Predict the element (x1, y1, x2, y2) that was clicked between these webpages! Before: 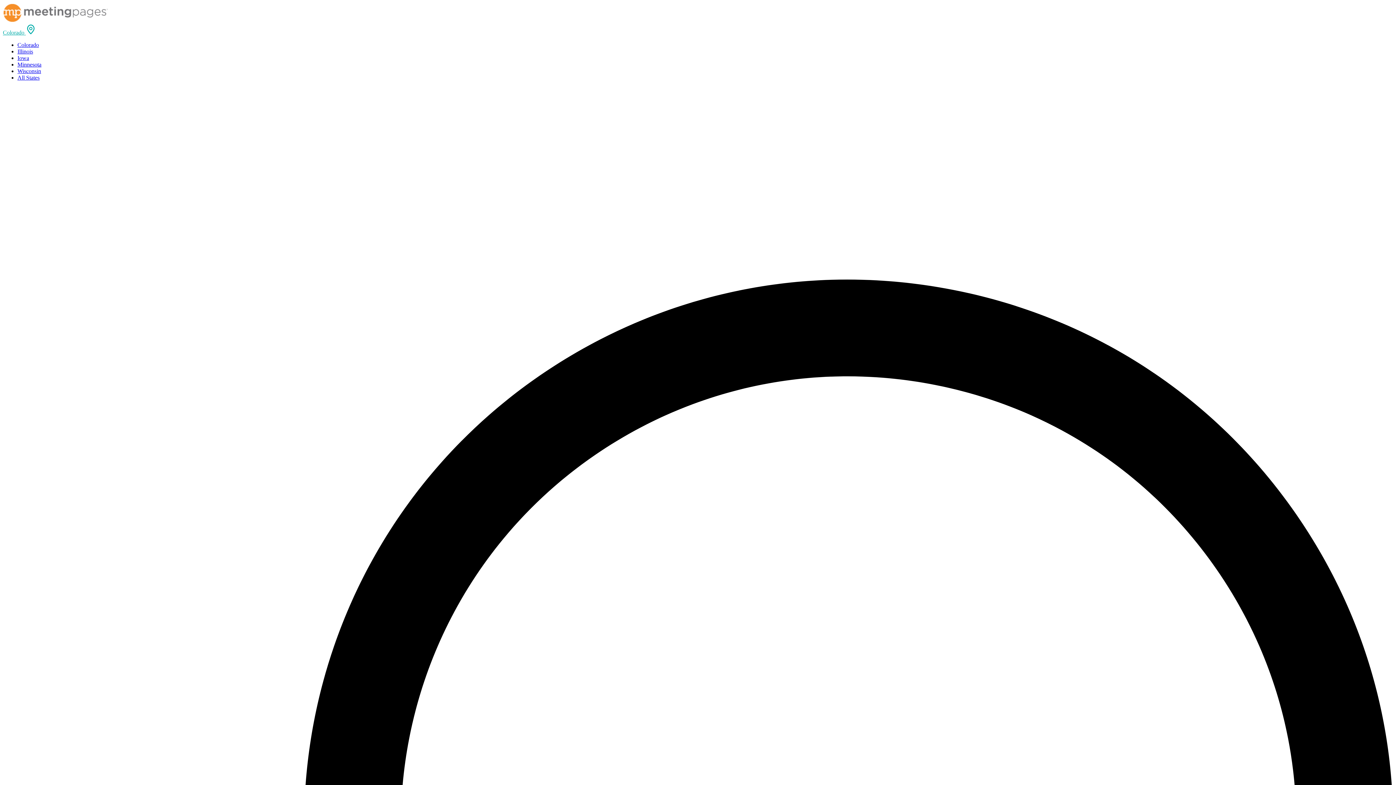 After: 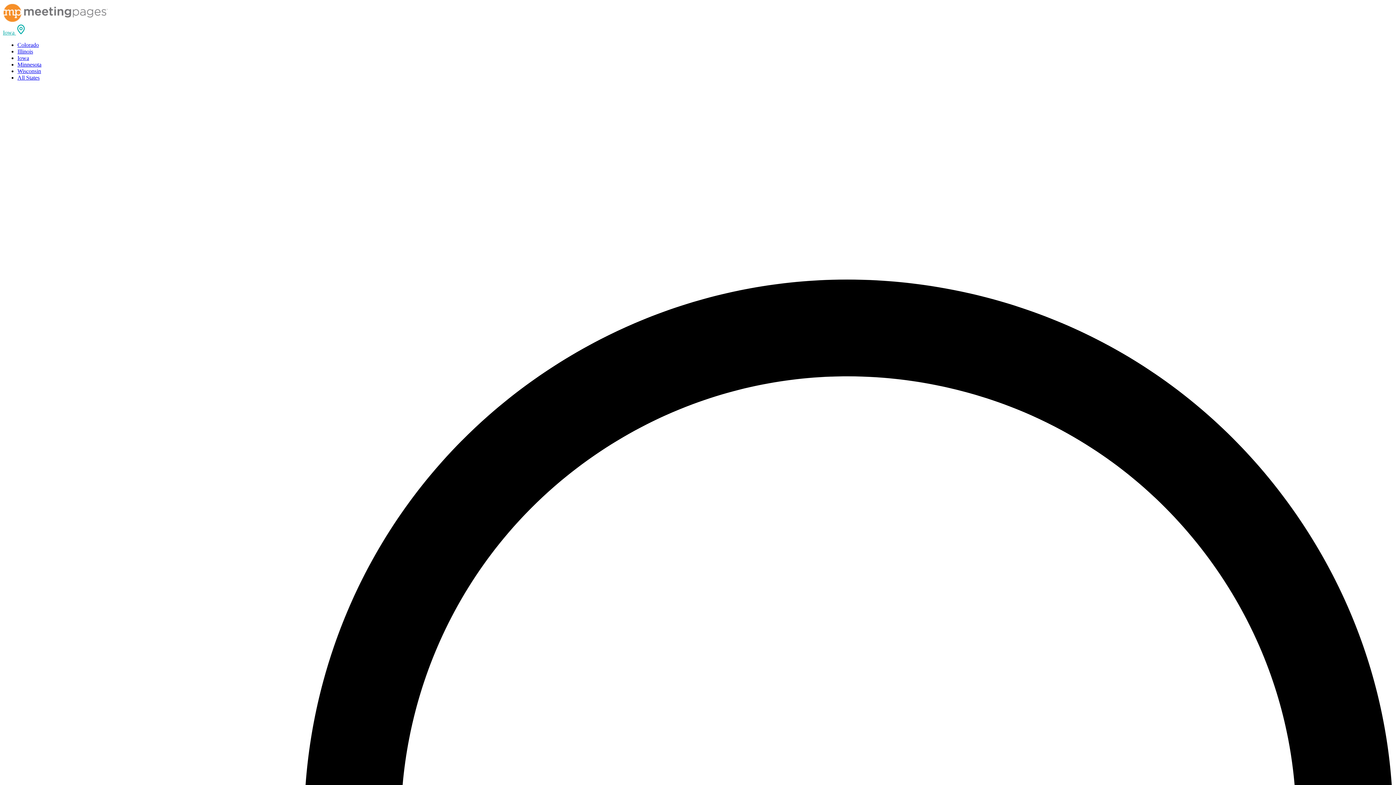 Action: label: Iowa bbox: (17, 54, 29, 61)